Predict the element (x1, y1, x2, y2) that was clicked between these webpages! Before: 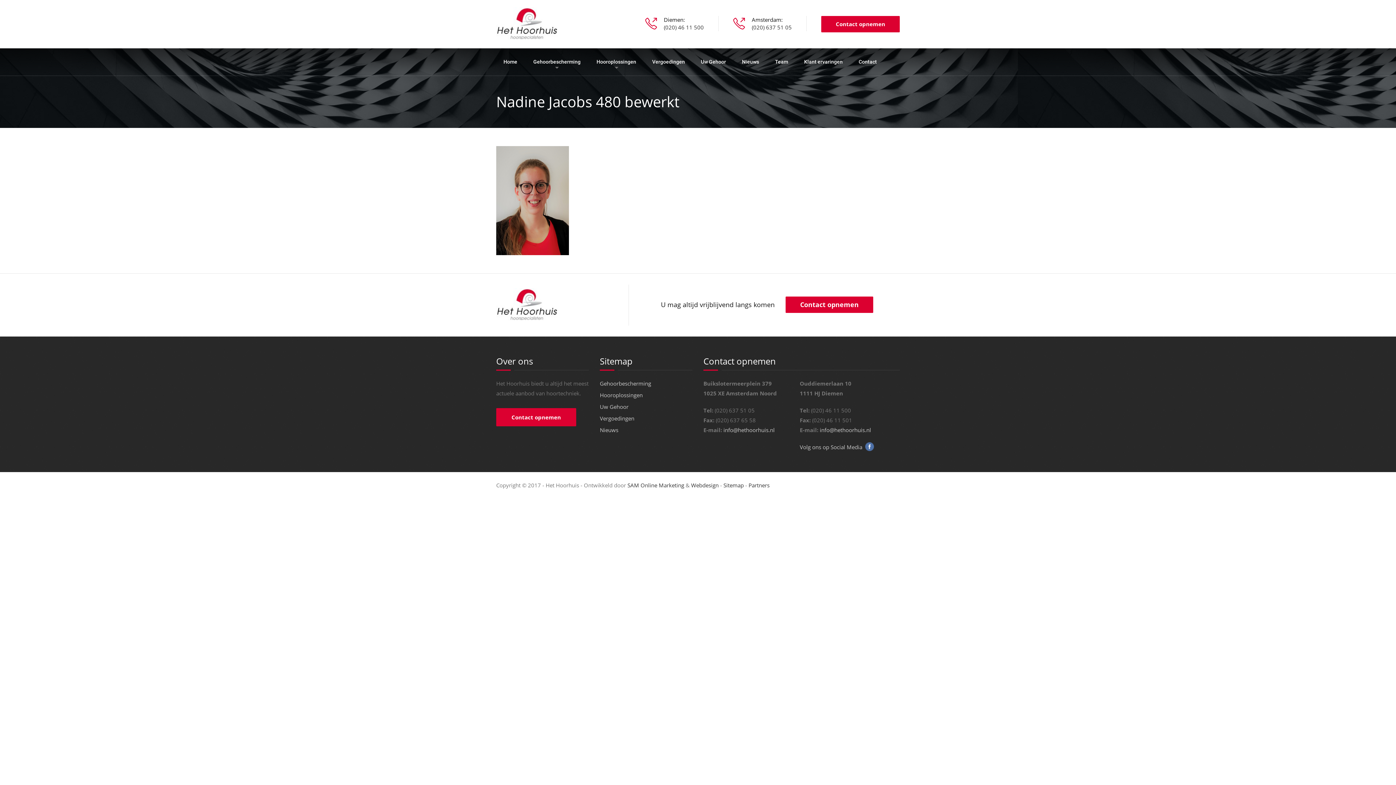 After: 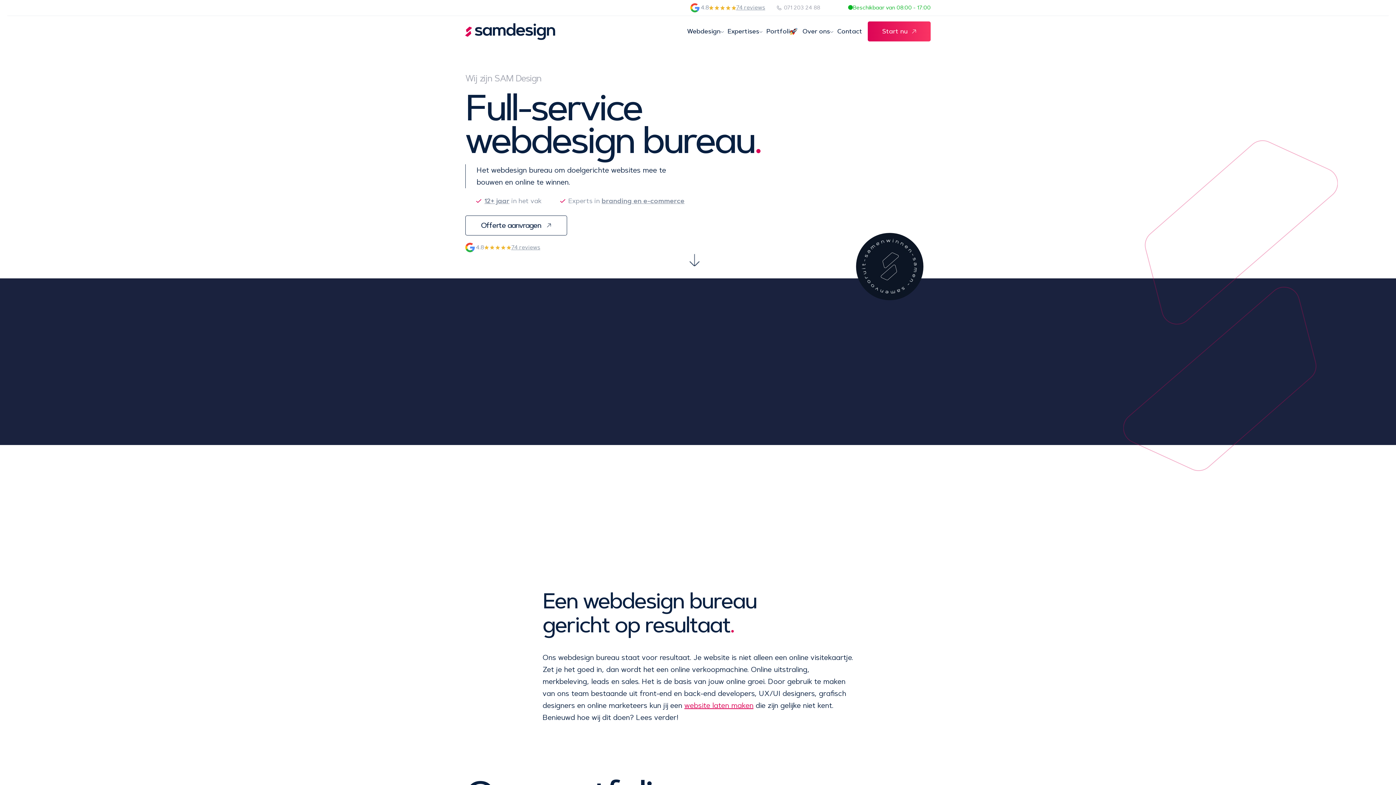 Action: bbox: (691, 481, 718, 489) label: Webdesign